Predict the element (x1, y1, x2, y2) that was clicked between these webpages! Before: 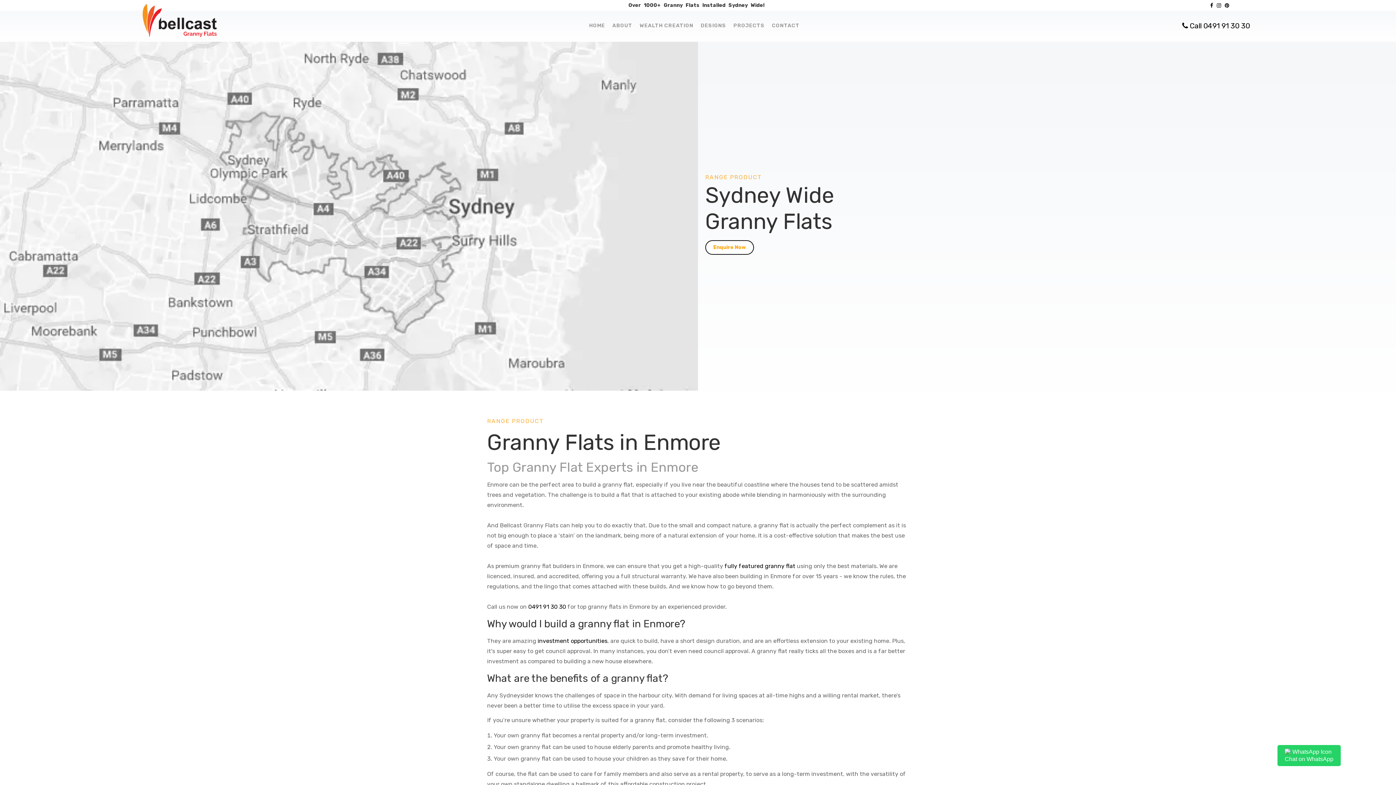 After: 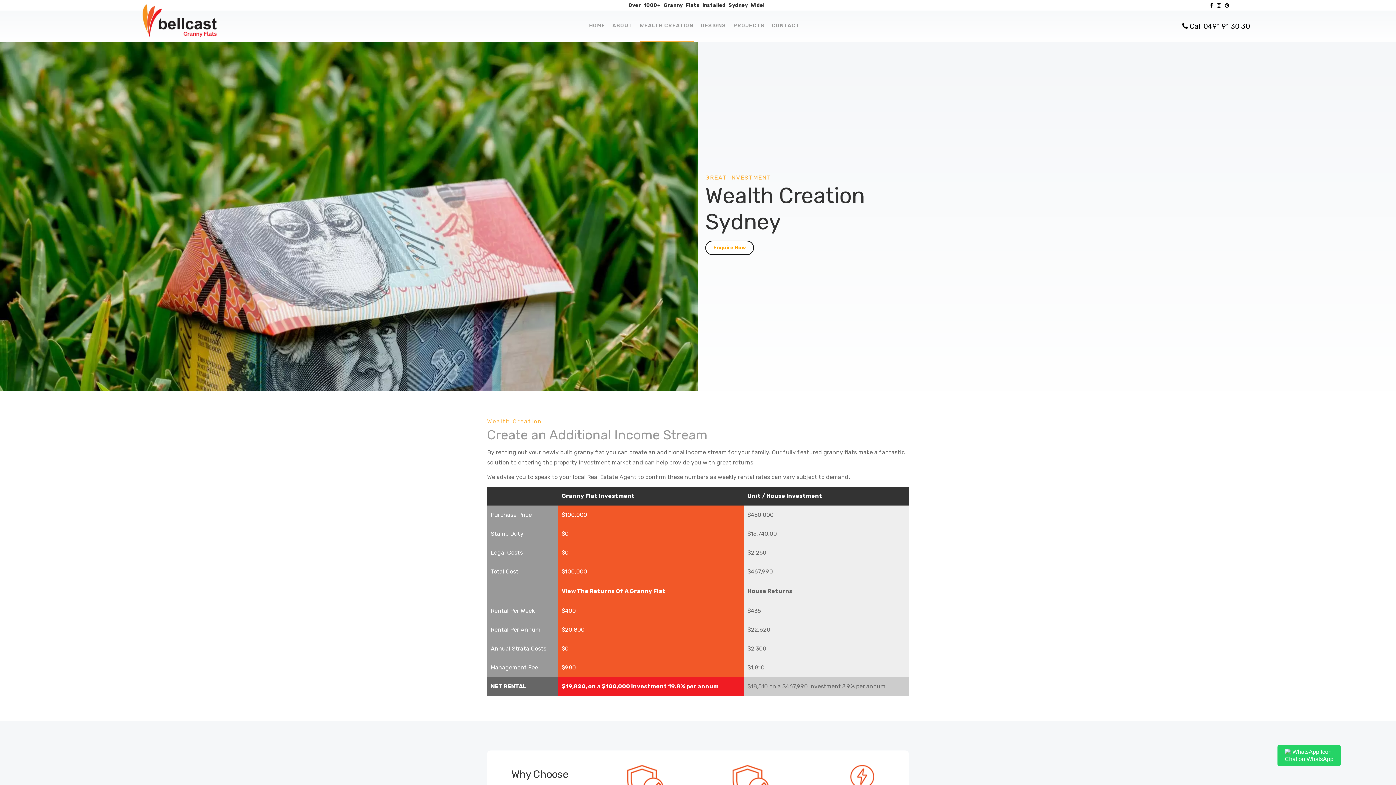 Action: label: investment opportunities bbox: (537, 637, 607, 644)